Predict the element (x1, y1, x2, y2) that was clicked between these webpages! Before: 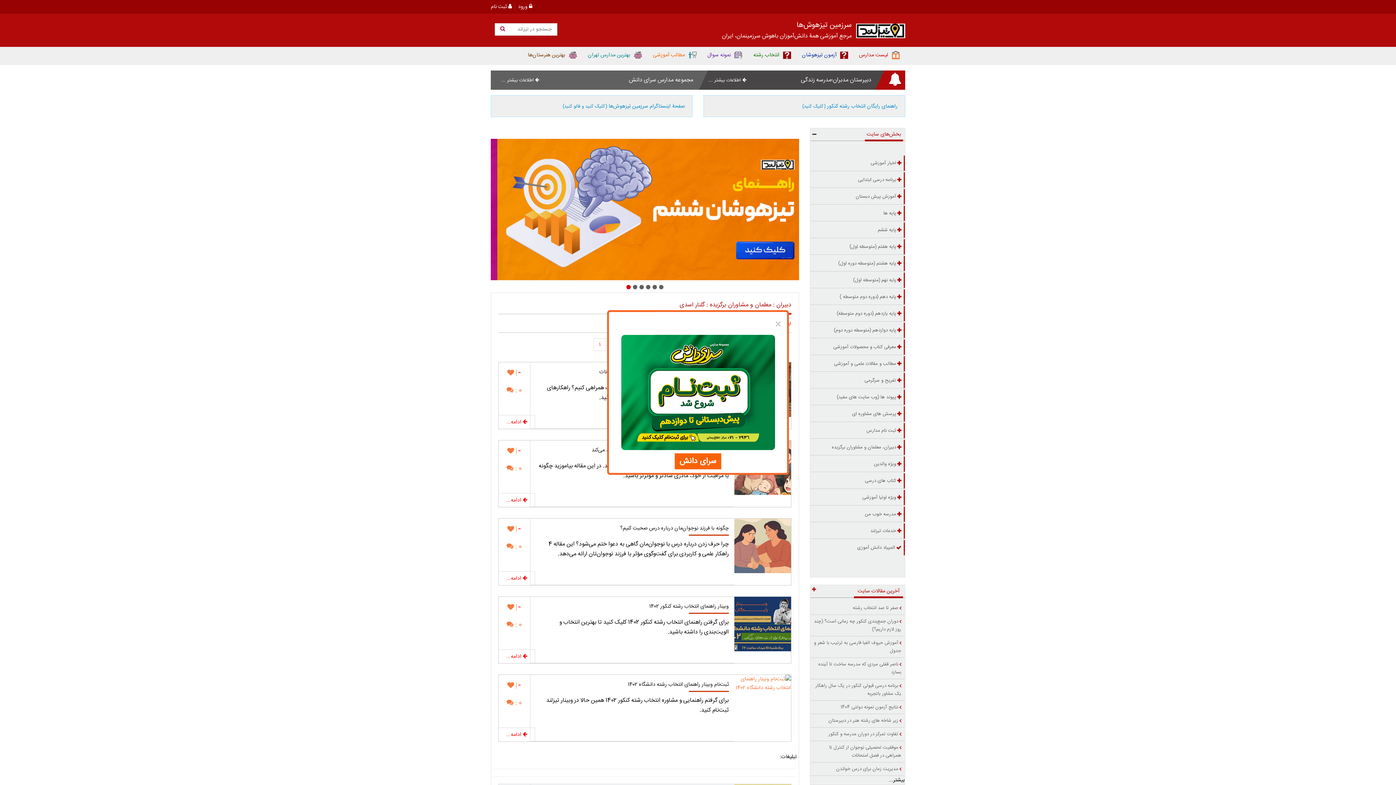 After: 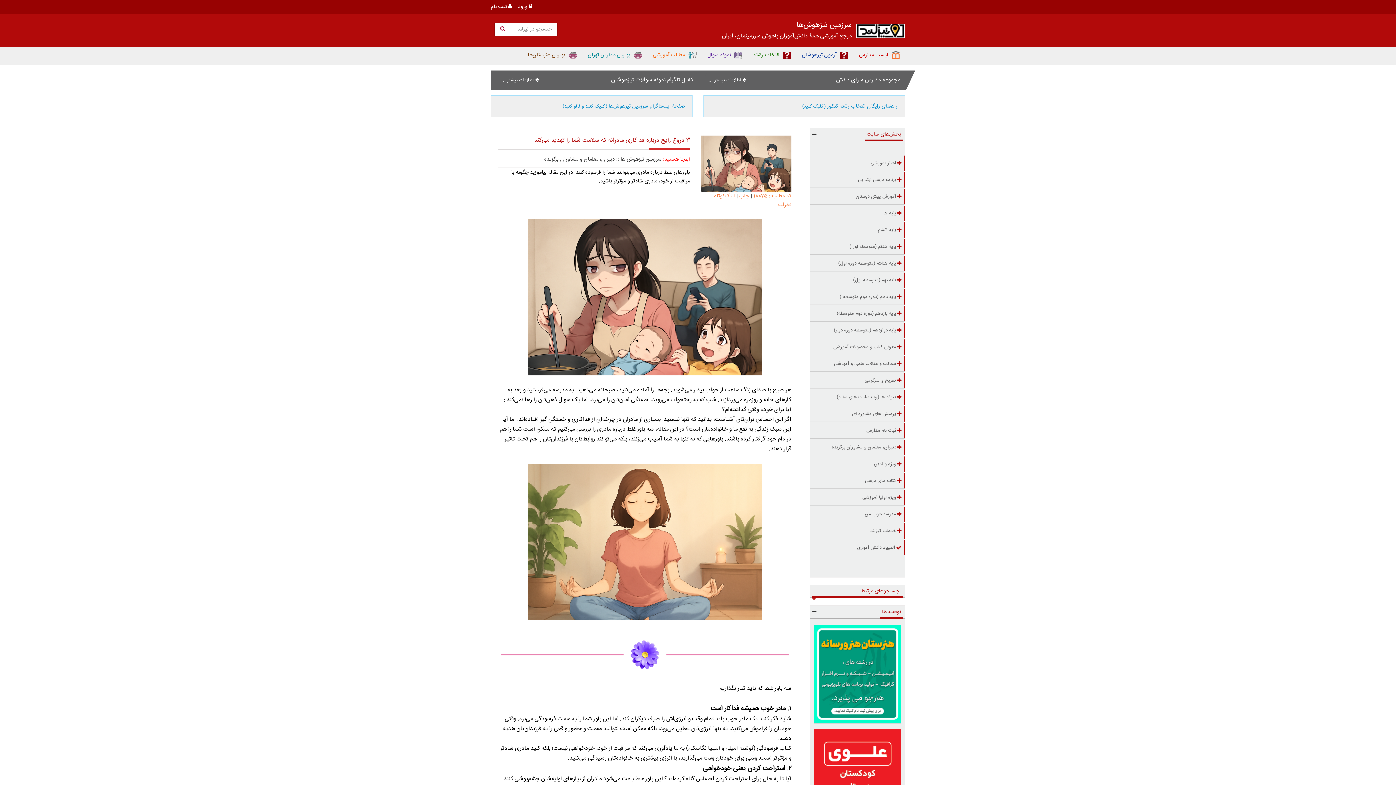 Action: bbox: (506, 463, 522, 474) label: 0 : 